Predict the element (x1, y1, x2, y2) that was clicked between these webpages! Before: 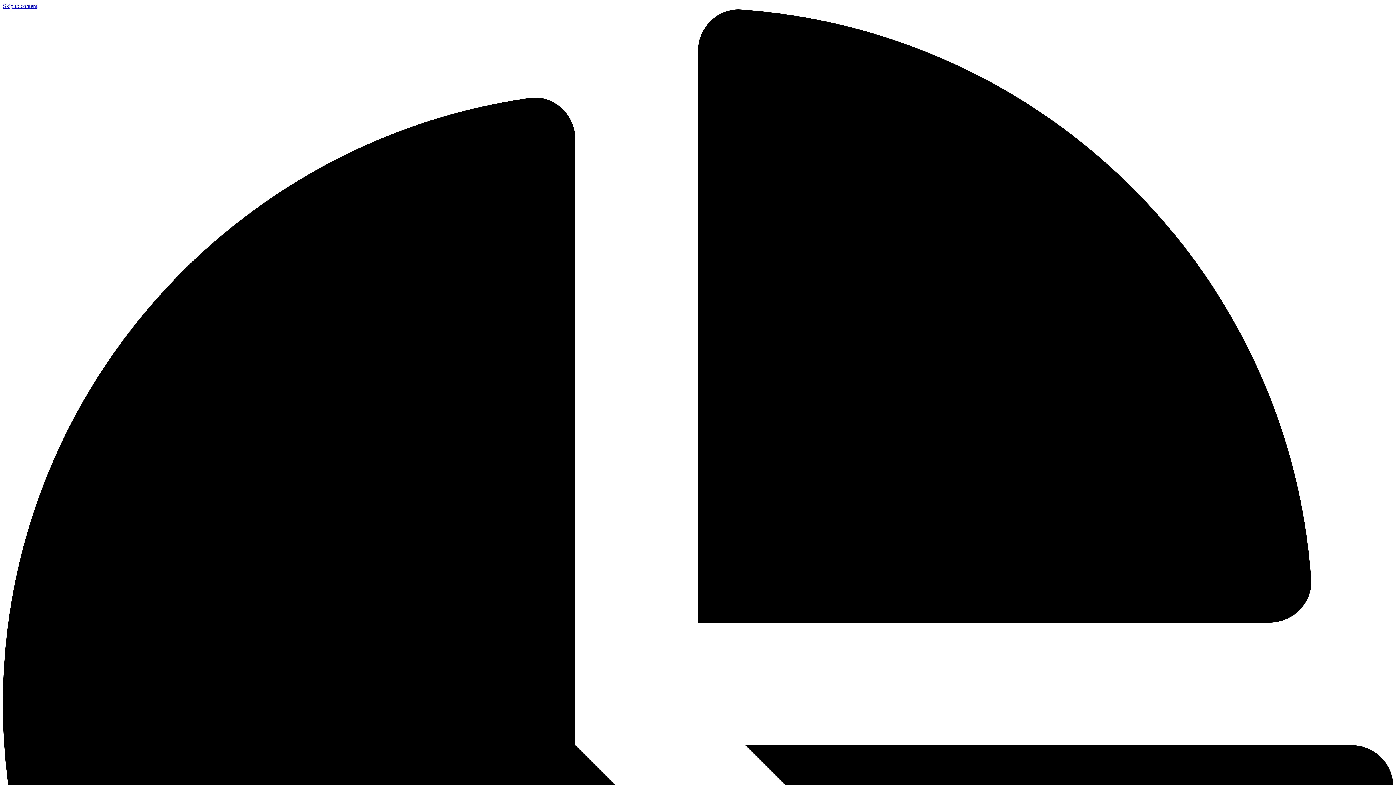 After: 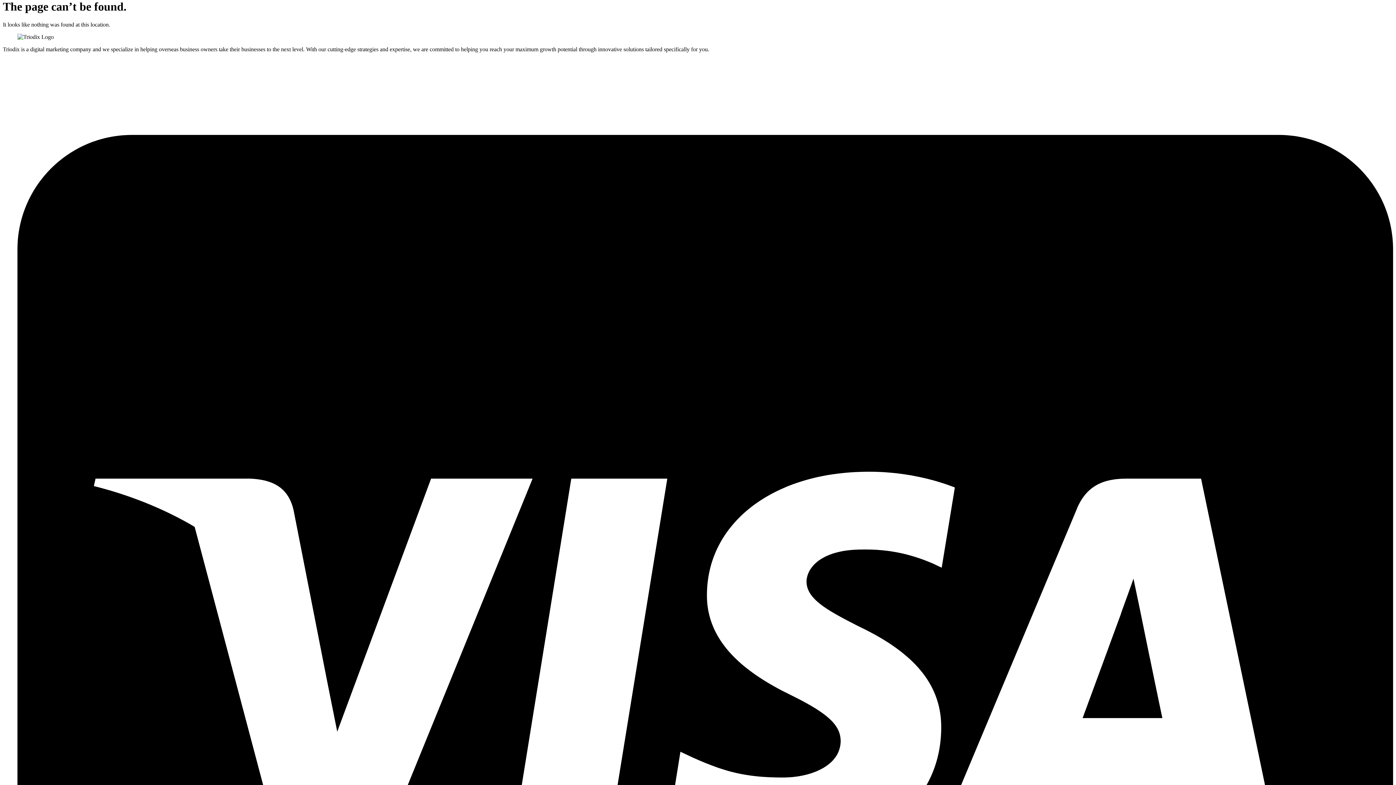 Action: bbox: (2, 2, 37, 9) label: Skip to content